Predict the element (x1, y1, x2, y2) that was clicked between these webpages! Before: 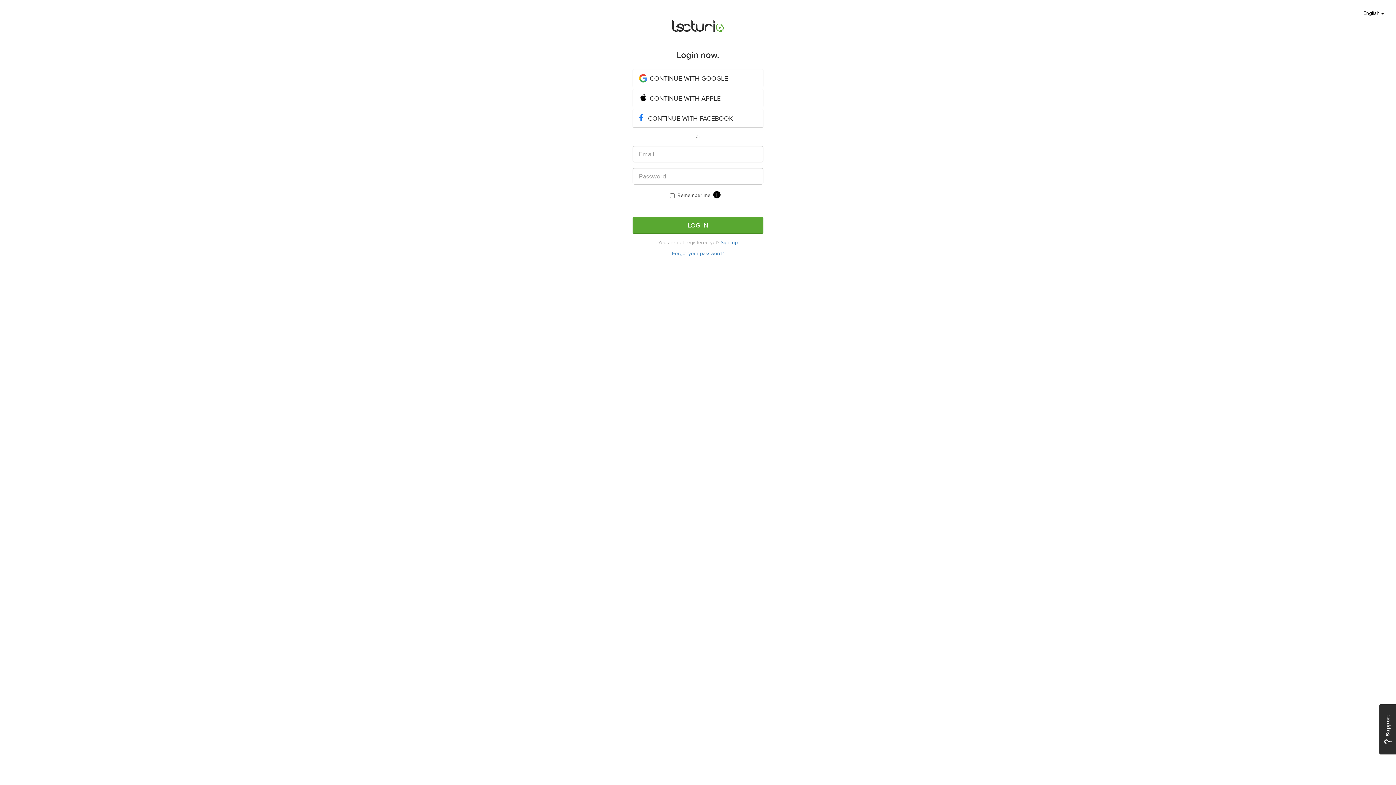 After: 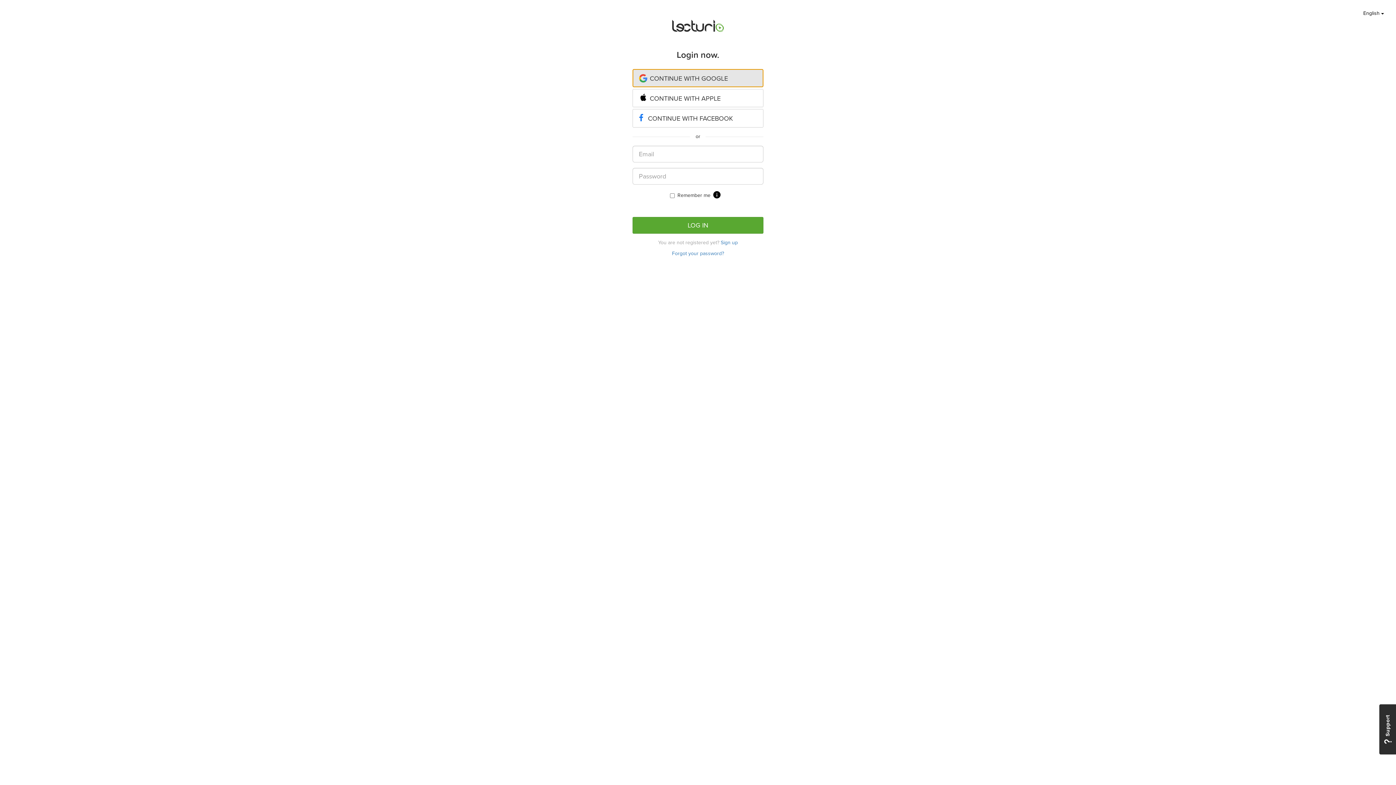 Action: label:  CONTINUE WITH GOOGLE bbox: (632, 69, 763, 87)